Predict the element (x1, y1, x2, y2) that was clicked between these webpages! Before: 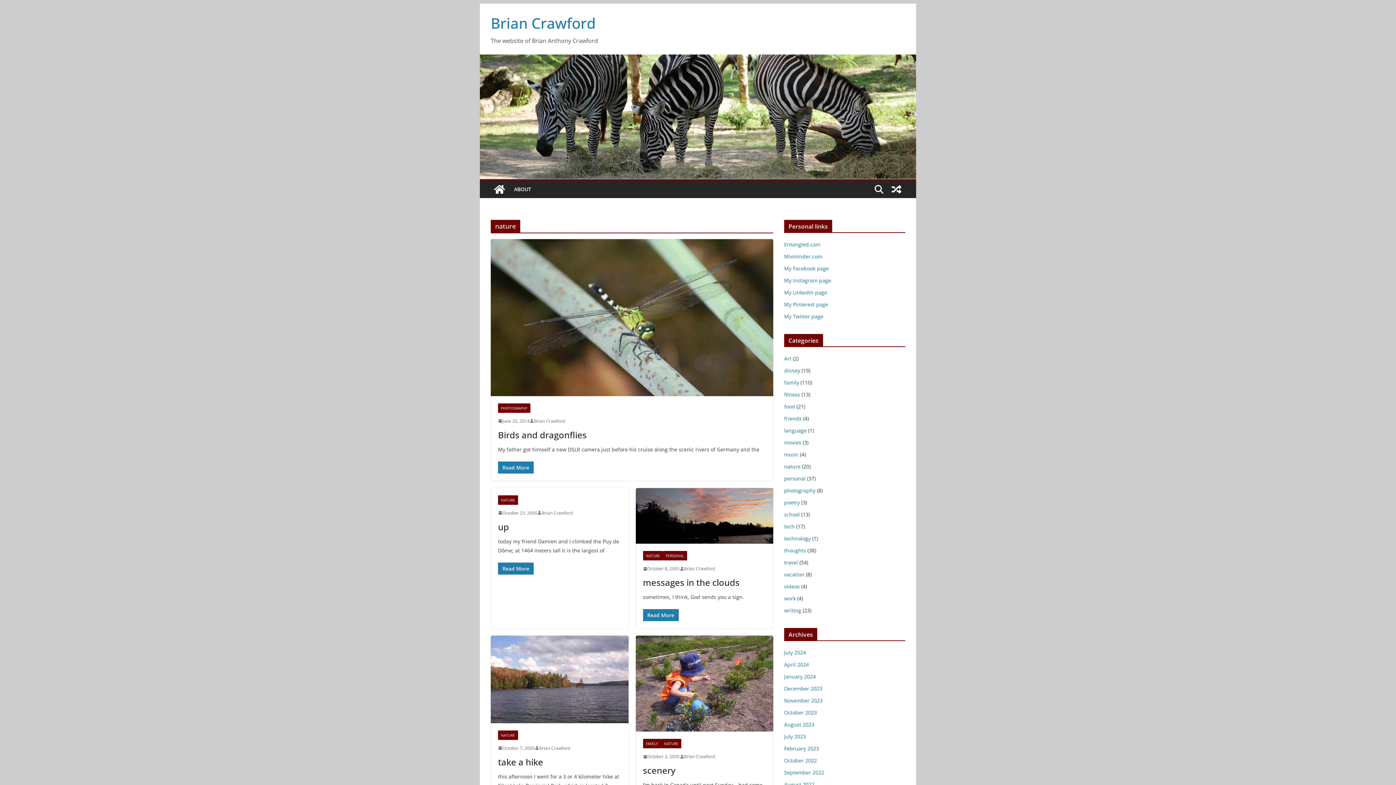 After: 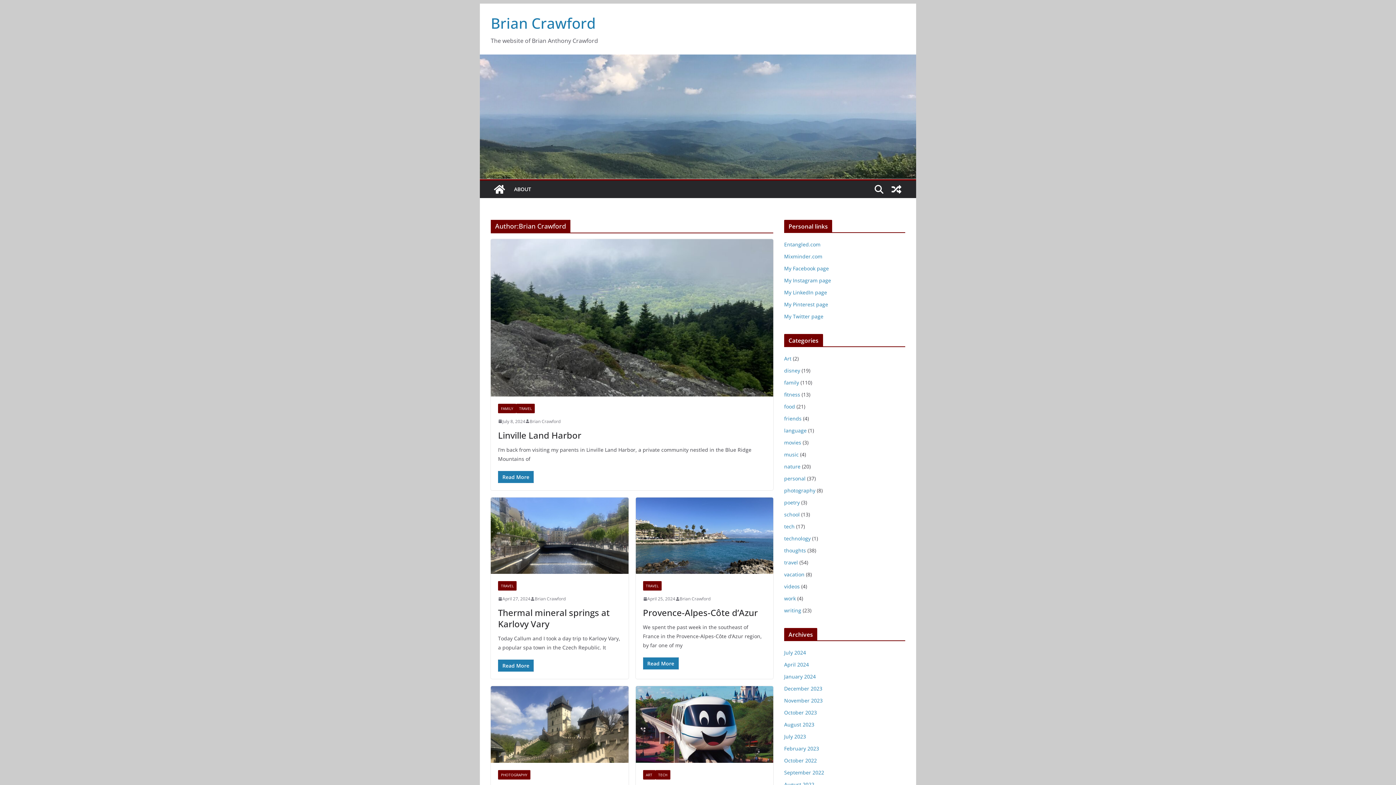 Action: bbox: (684, 565, 715, 572) label: Brian Crawford